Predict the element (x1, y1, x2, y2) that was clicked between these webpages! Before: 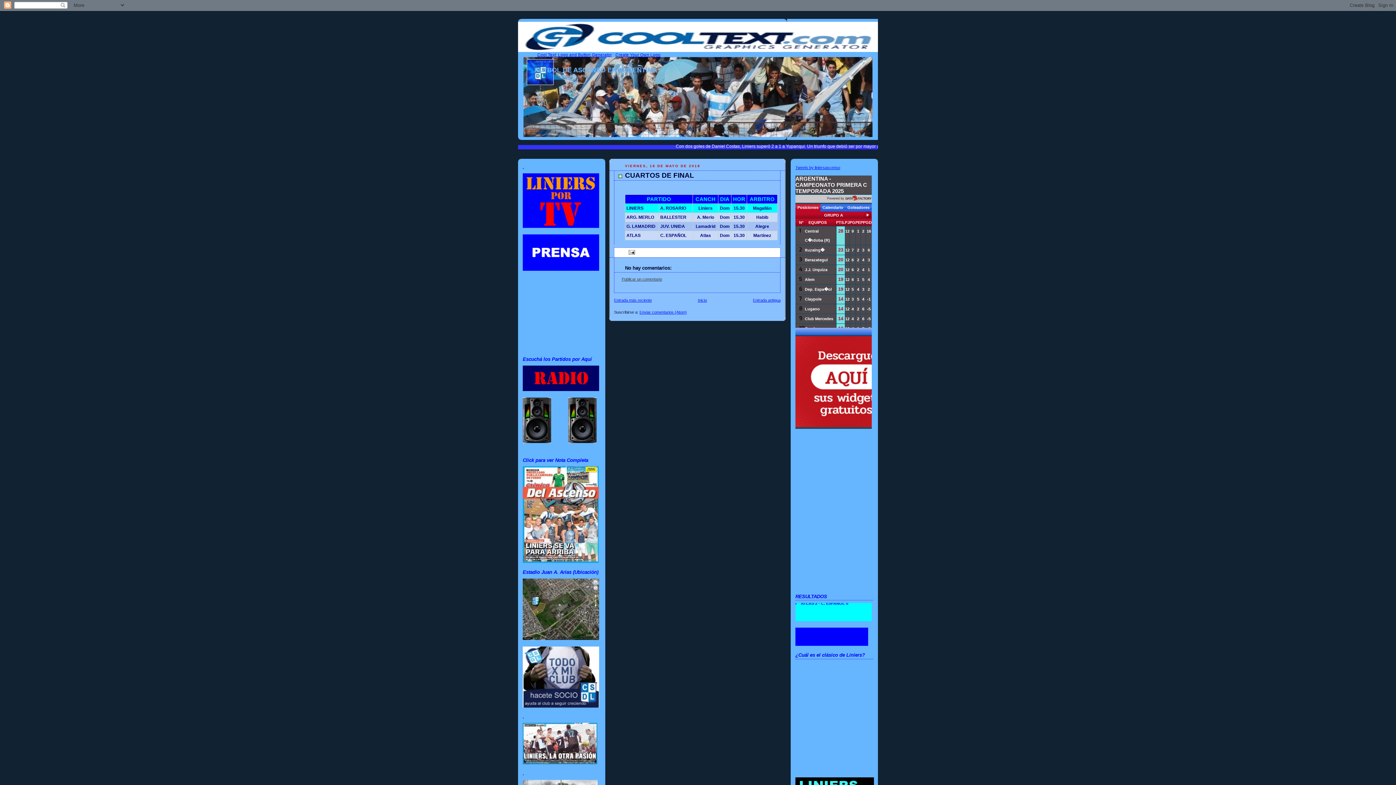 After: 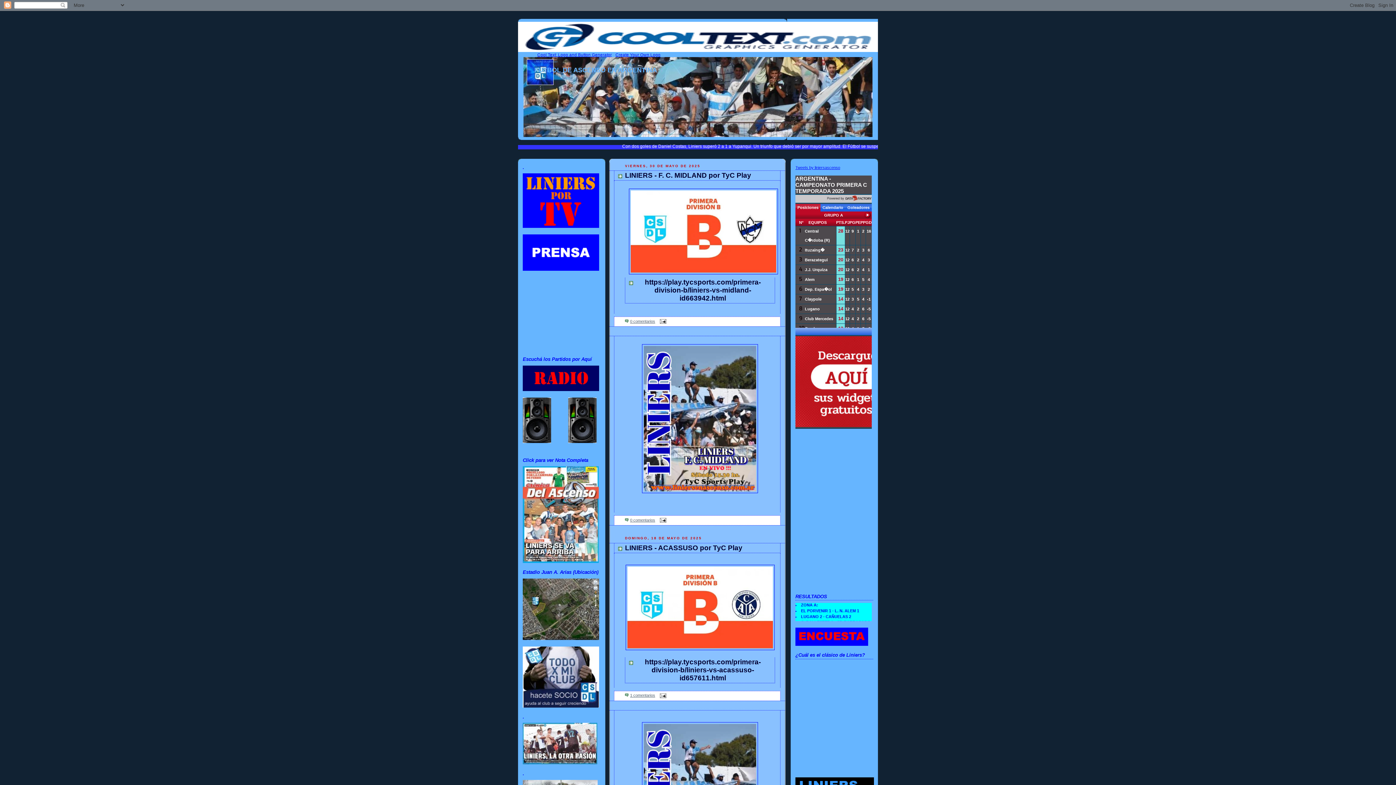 Action: label: LINIERS EN ASCENSO bbox: (534, 60, 557, 62)